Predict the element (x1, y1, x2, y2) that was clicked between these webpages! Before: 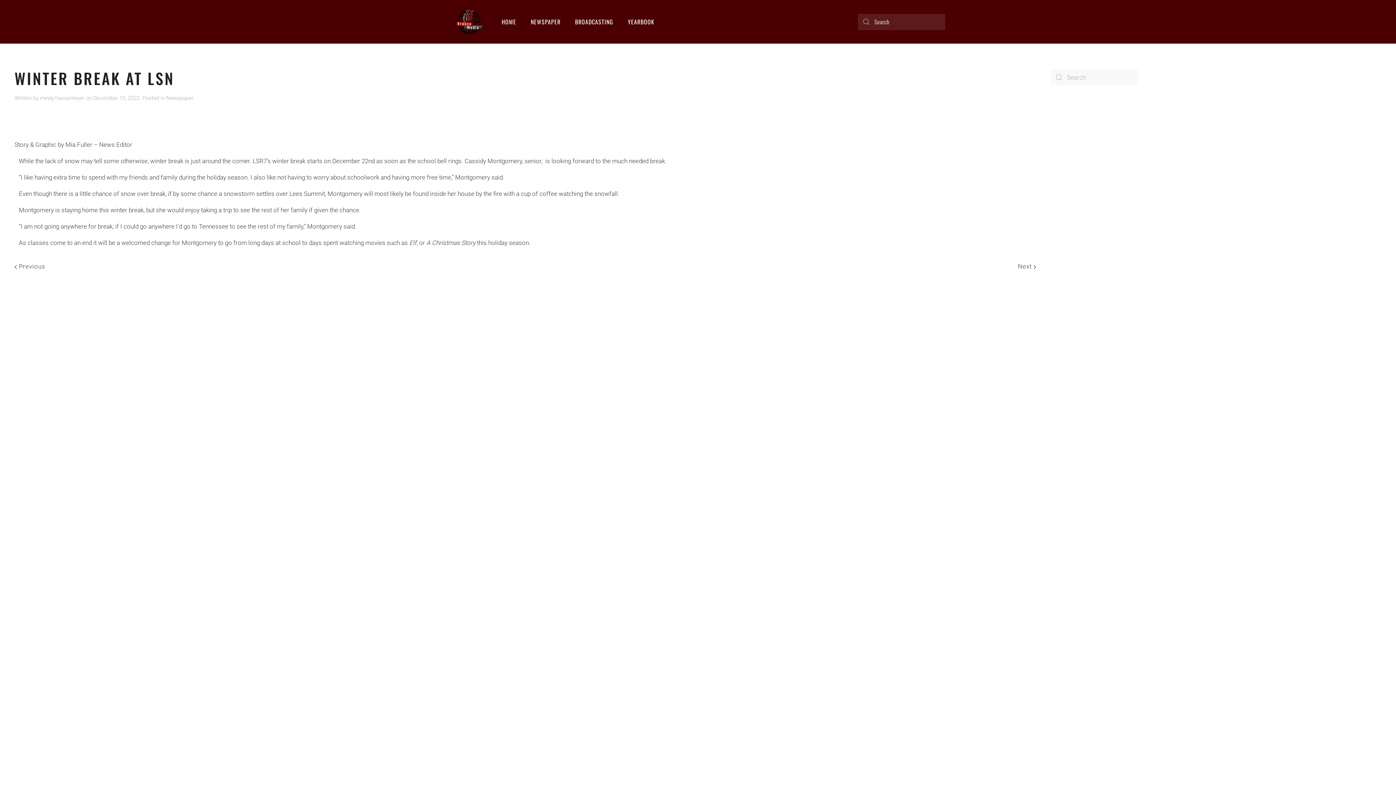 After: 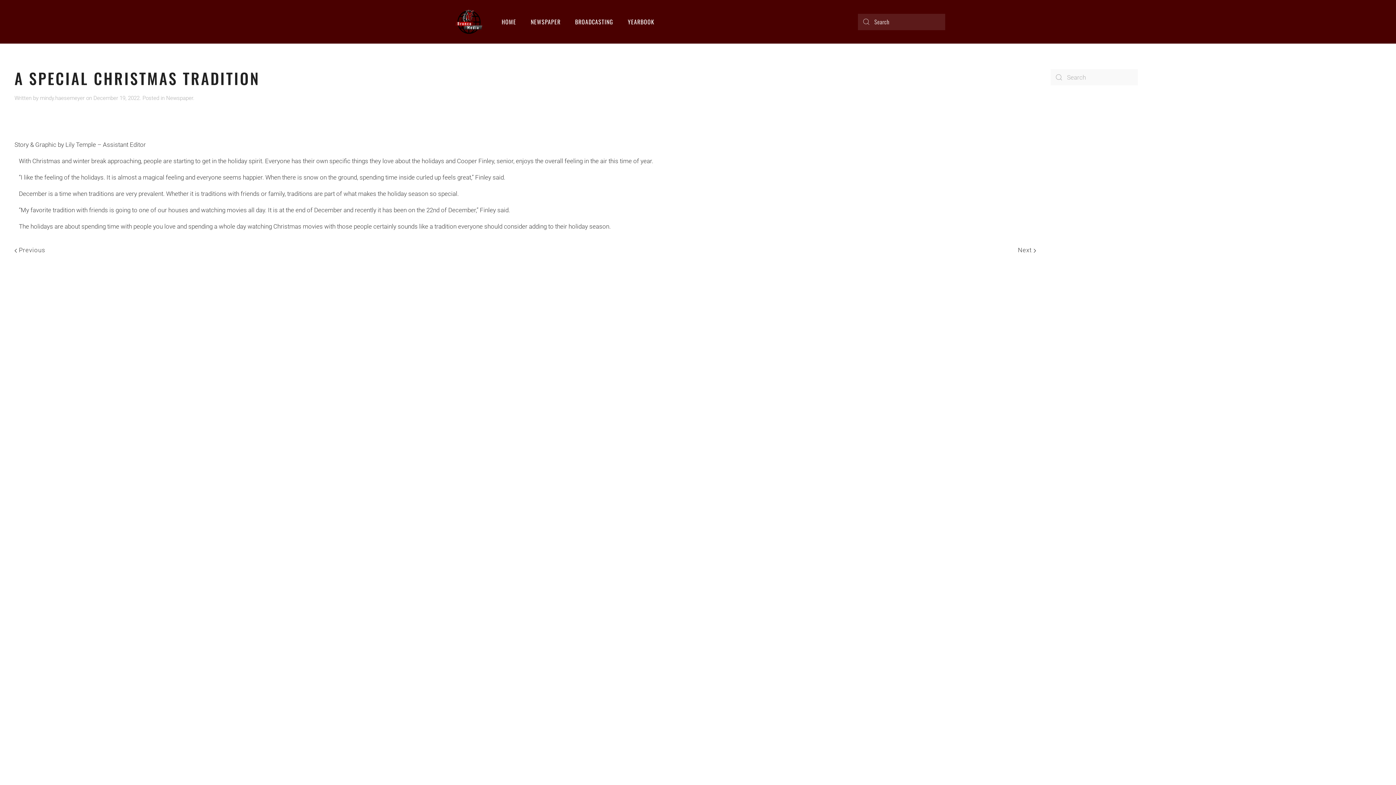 Action: label: Next  bbox: (1018, 262, 1036, 272)